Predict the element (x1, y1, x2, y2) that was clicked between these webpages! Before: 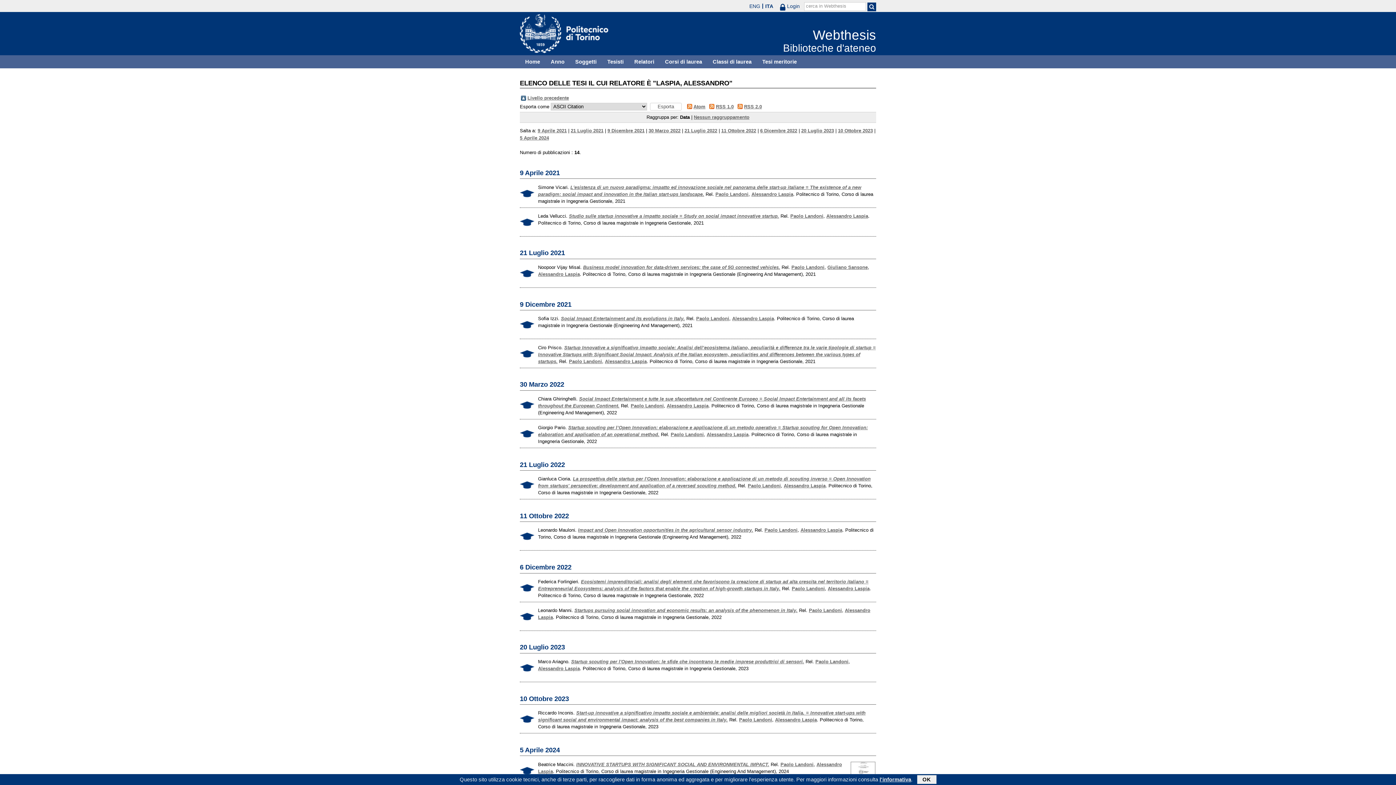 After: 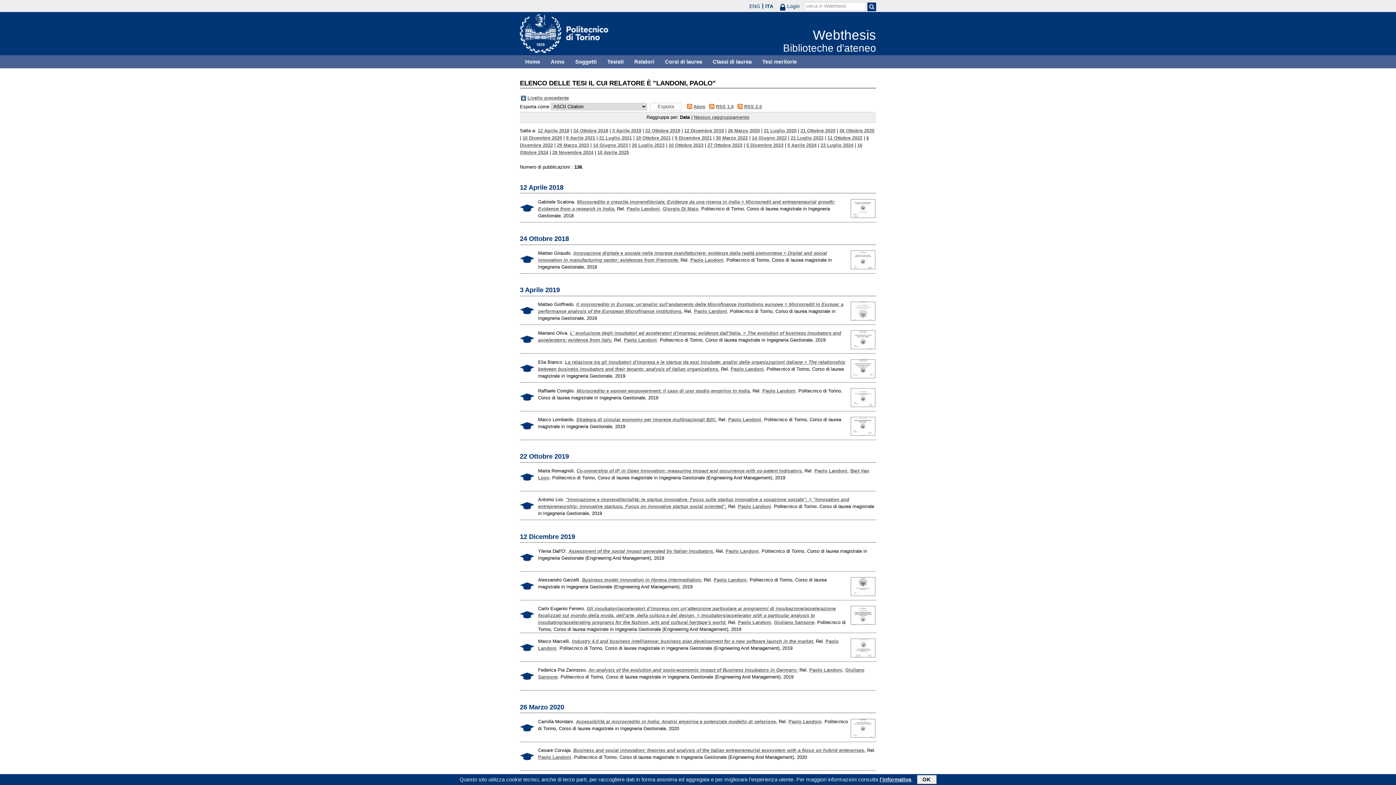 Action: bbox: (780, 762, 813, 767) label: Paolo Landoni